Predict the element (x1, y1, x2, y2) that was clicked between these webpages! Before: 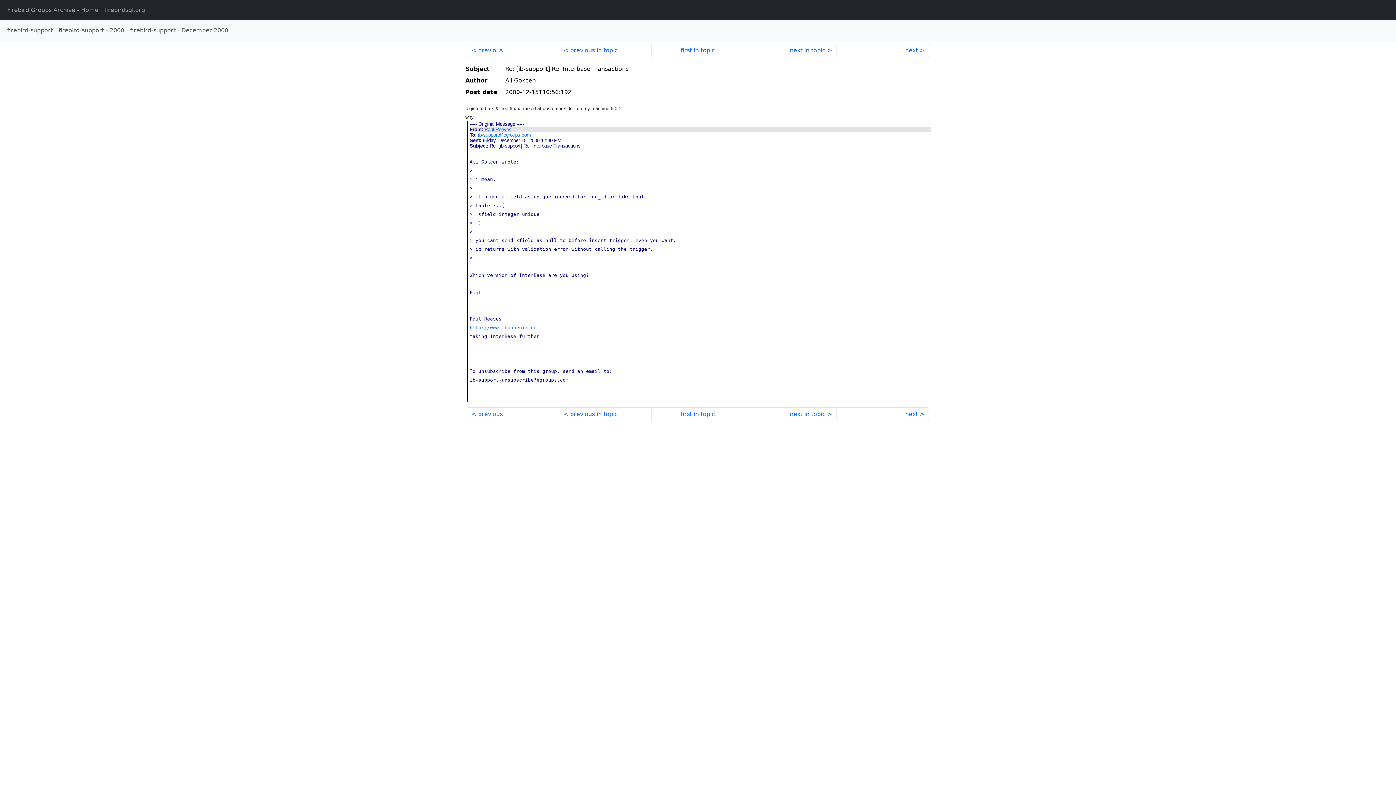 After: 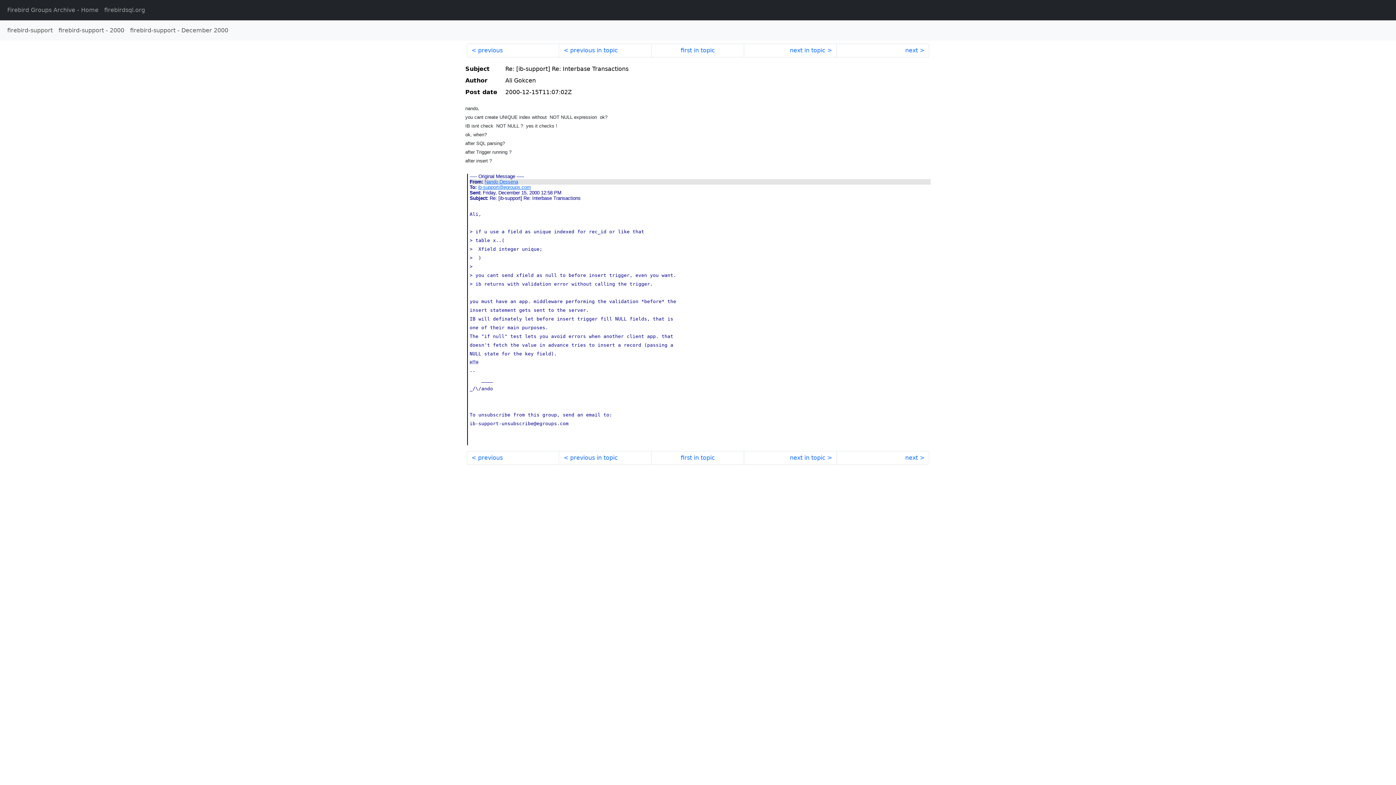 Action: label: next in topic bbox: (744, 43, 836, 57)